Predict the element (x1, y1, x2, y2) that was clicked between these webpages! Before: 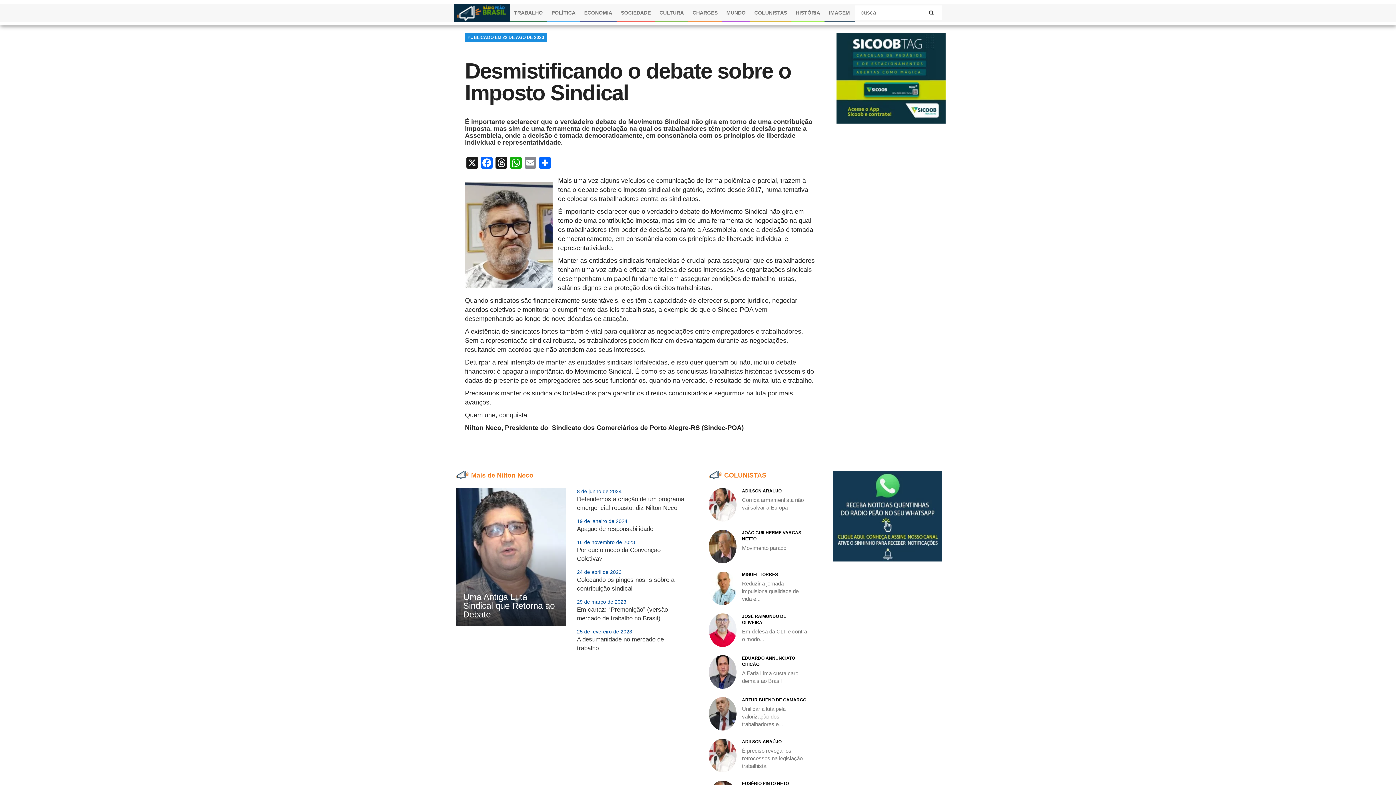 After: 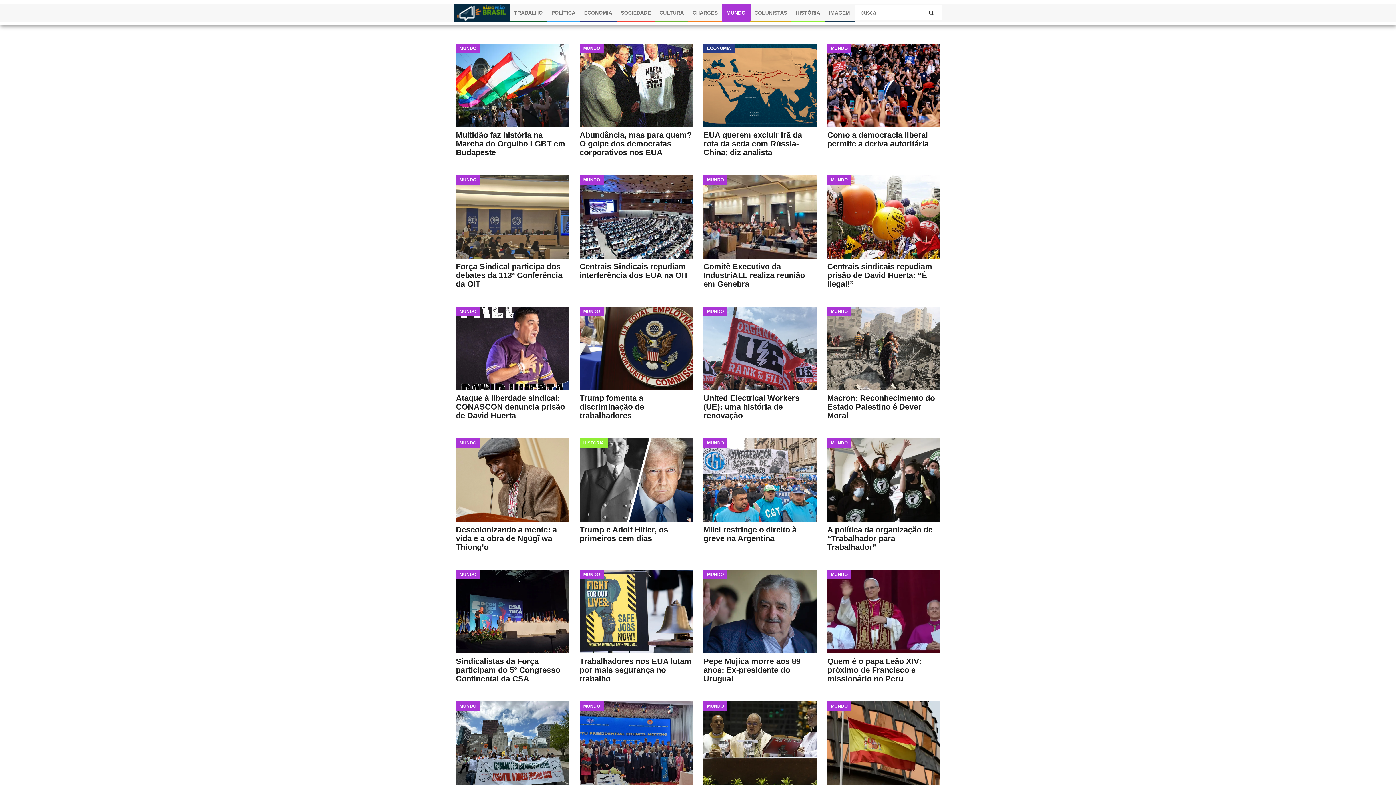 Action: label: MUNDO bbox: (722, 3, 750, 22)